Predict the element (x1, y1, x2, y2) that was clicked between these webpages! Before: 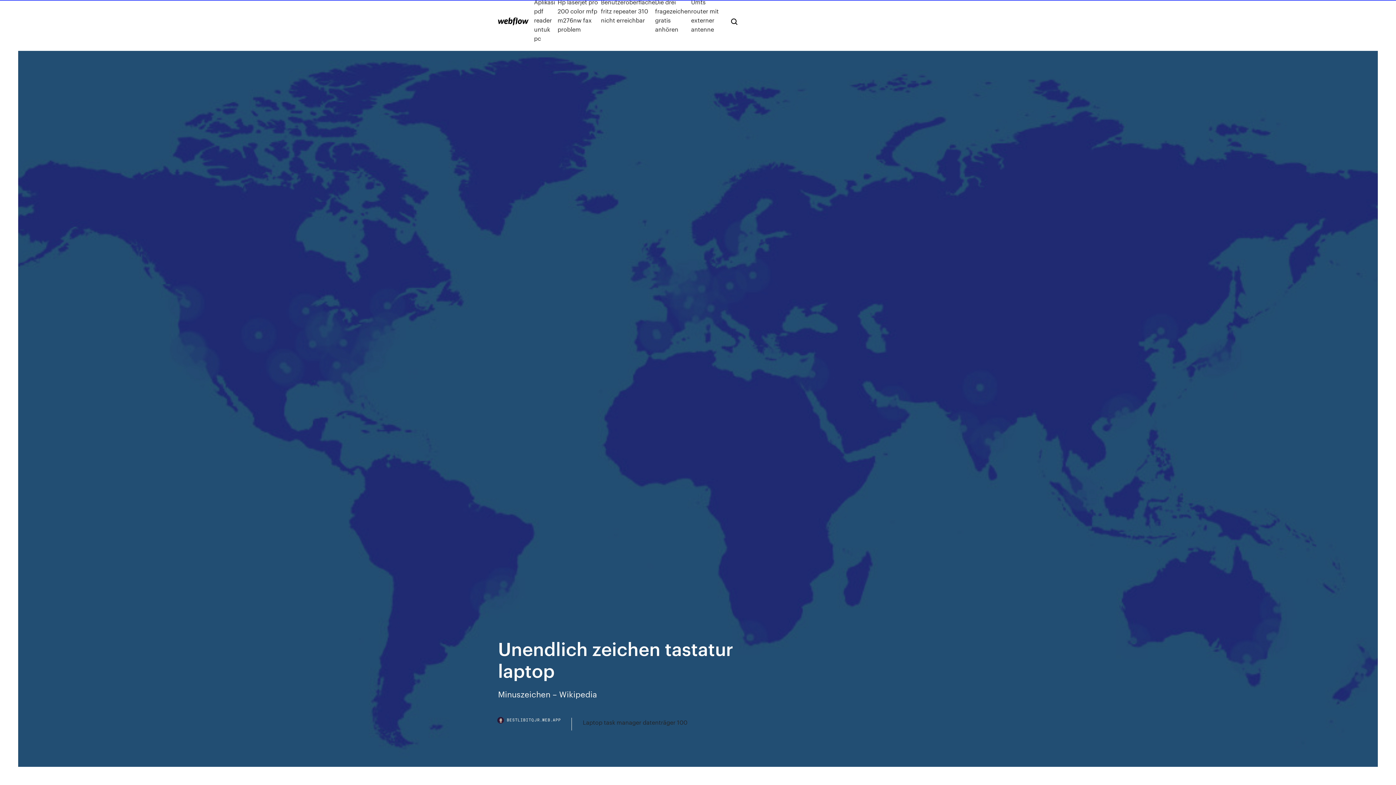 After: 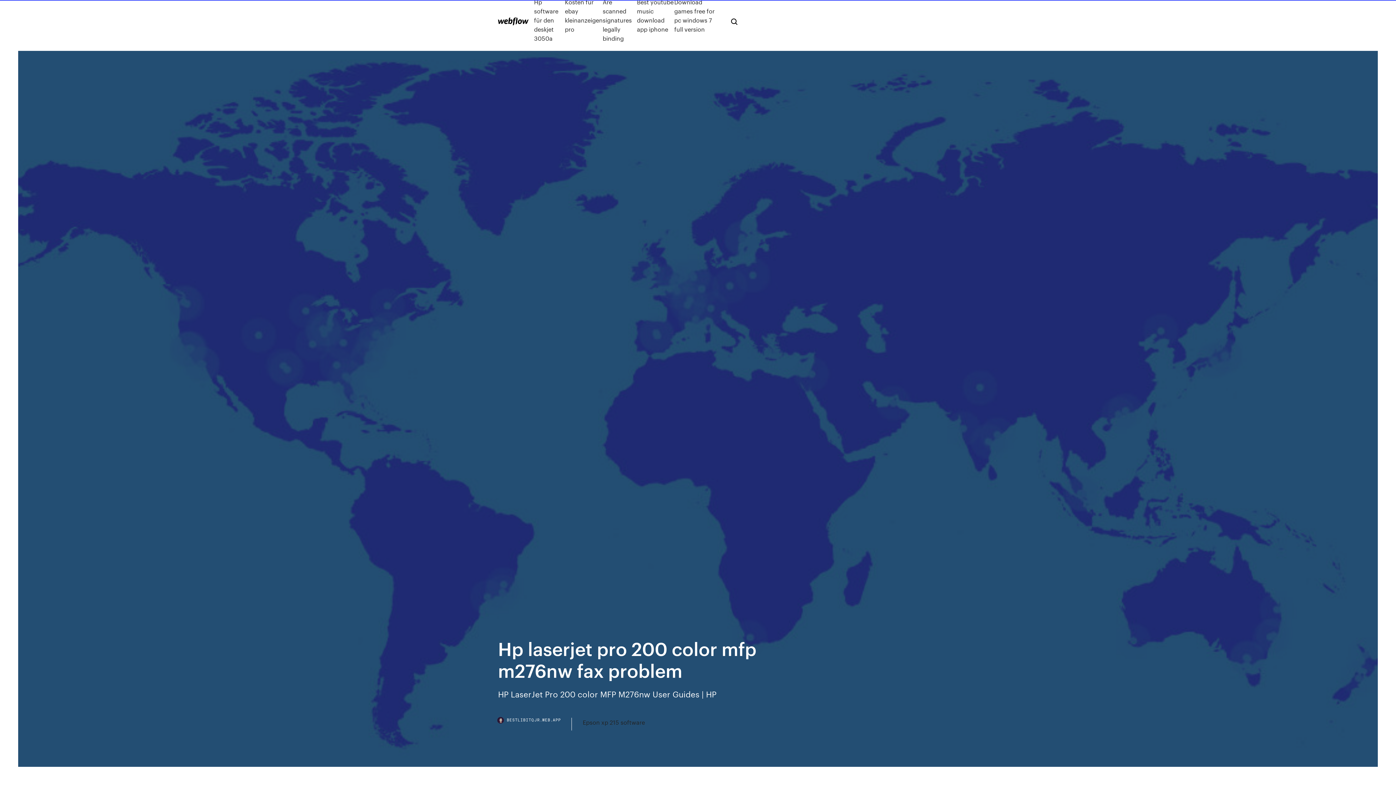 Action: label: Hp laserjet pro 200 color mfp m276nw fax problem bbox: (557, -2, 601, 42)